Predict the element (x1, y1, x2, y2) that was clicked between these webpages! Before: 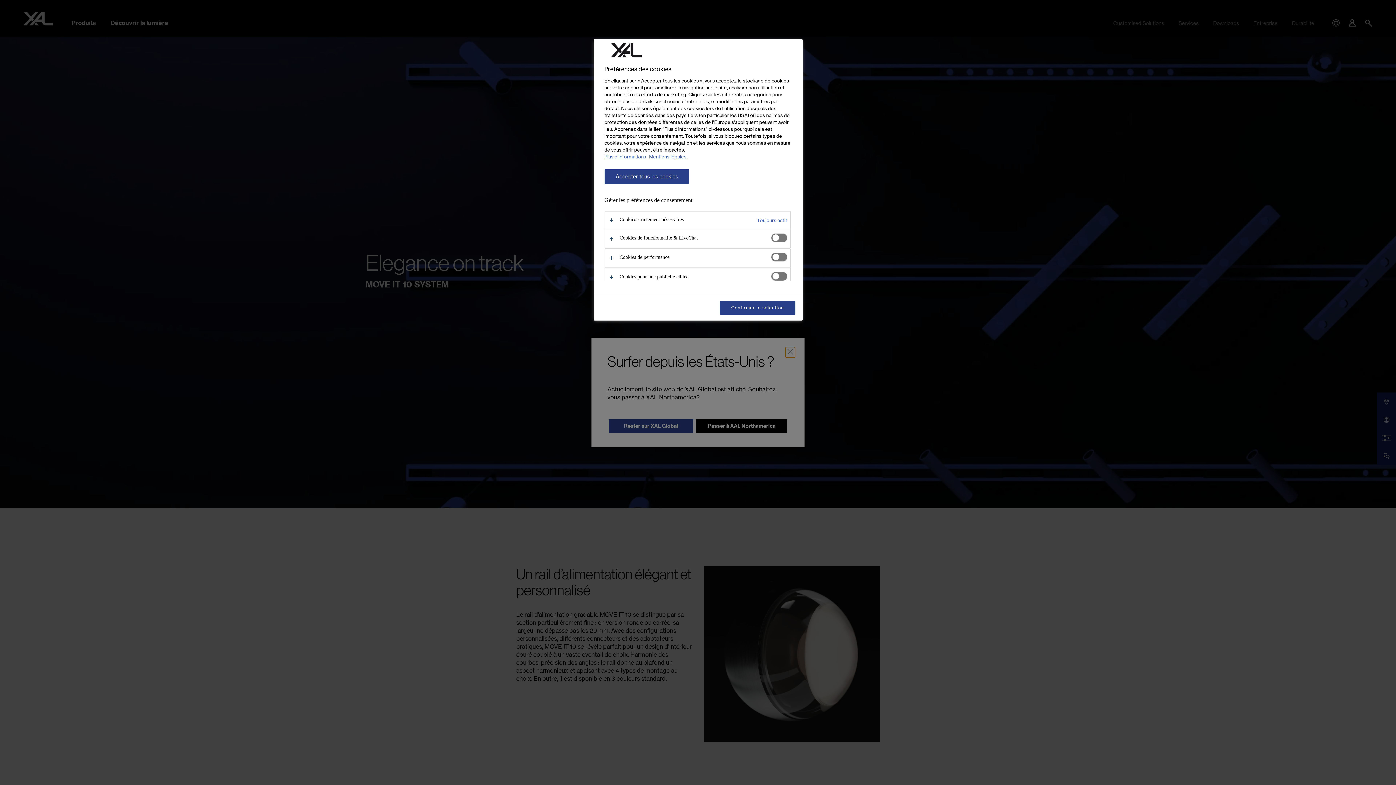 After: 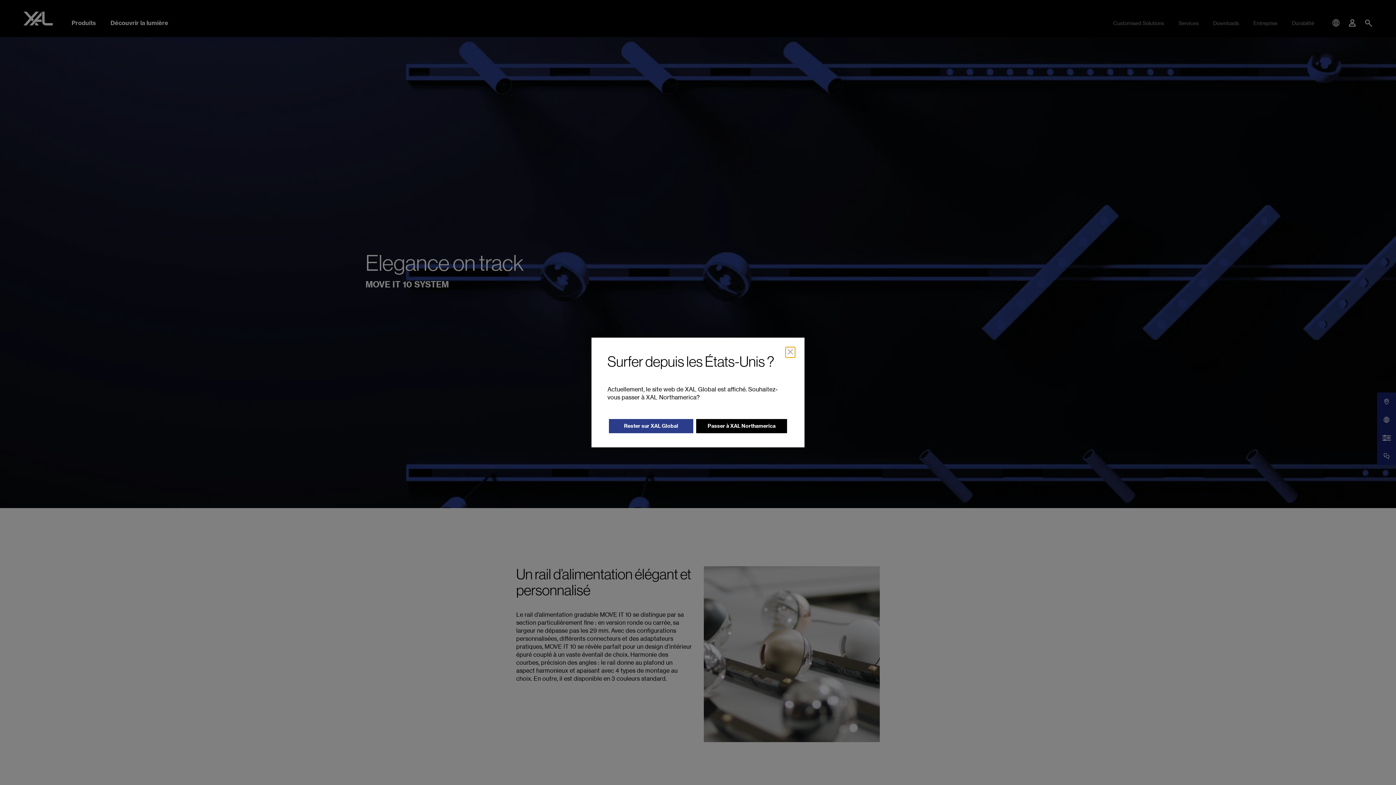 Action: label: Accepter tous les cookies bbox: (604, 169, 689, 184)